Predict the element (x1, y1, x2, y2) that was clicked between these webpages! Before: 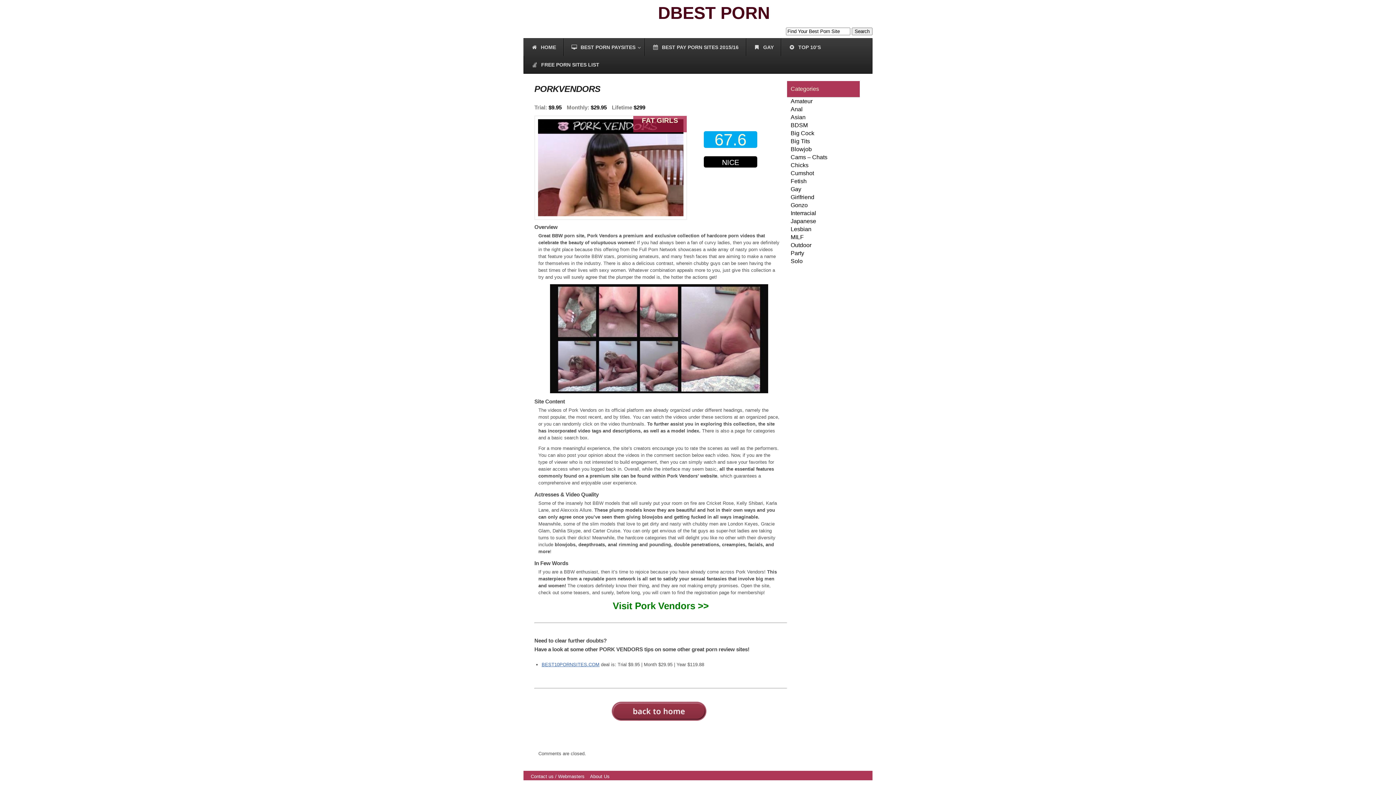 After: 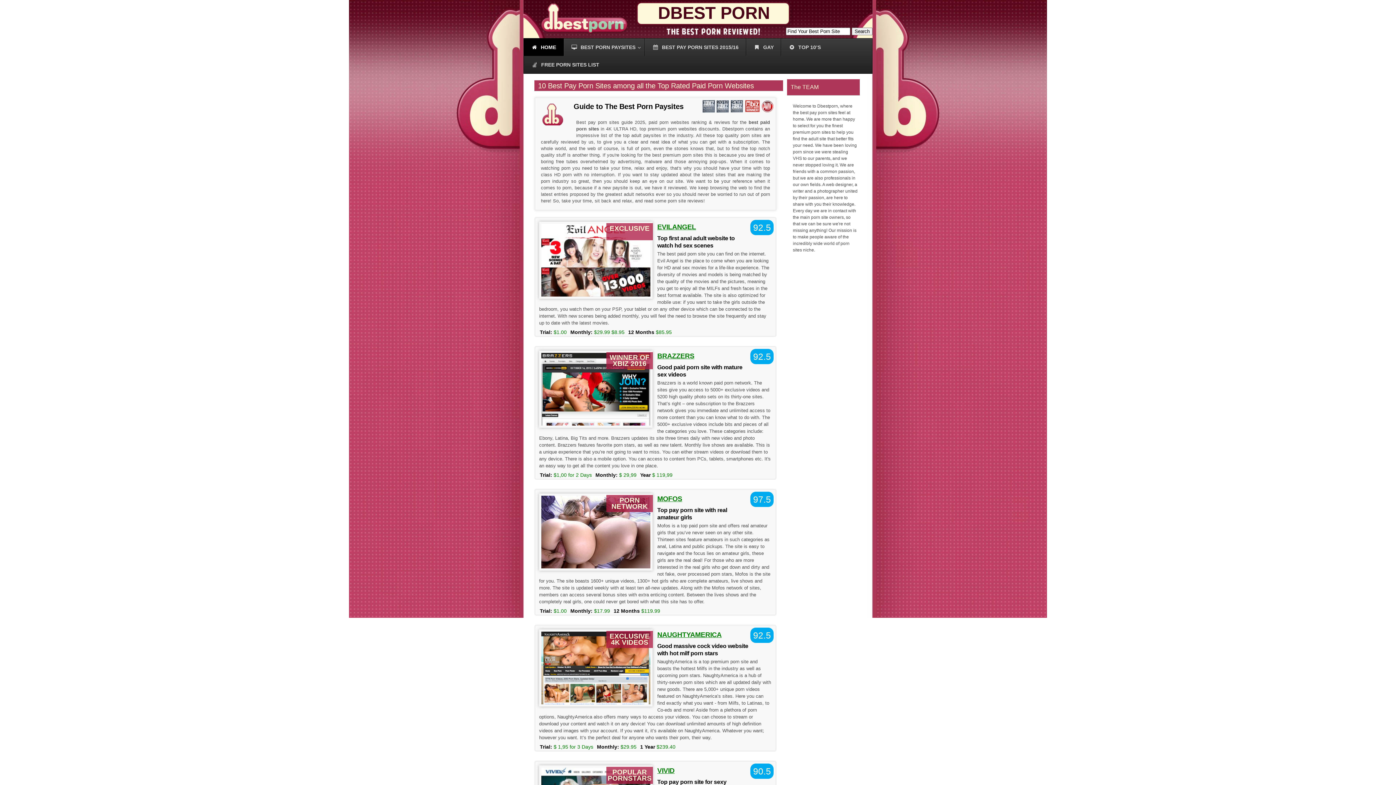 Action: bbox: (538, 701, 780, 721)